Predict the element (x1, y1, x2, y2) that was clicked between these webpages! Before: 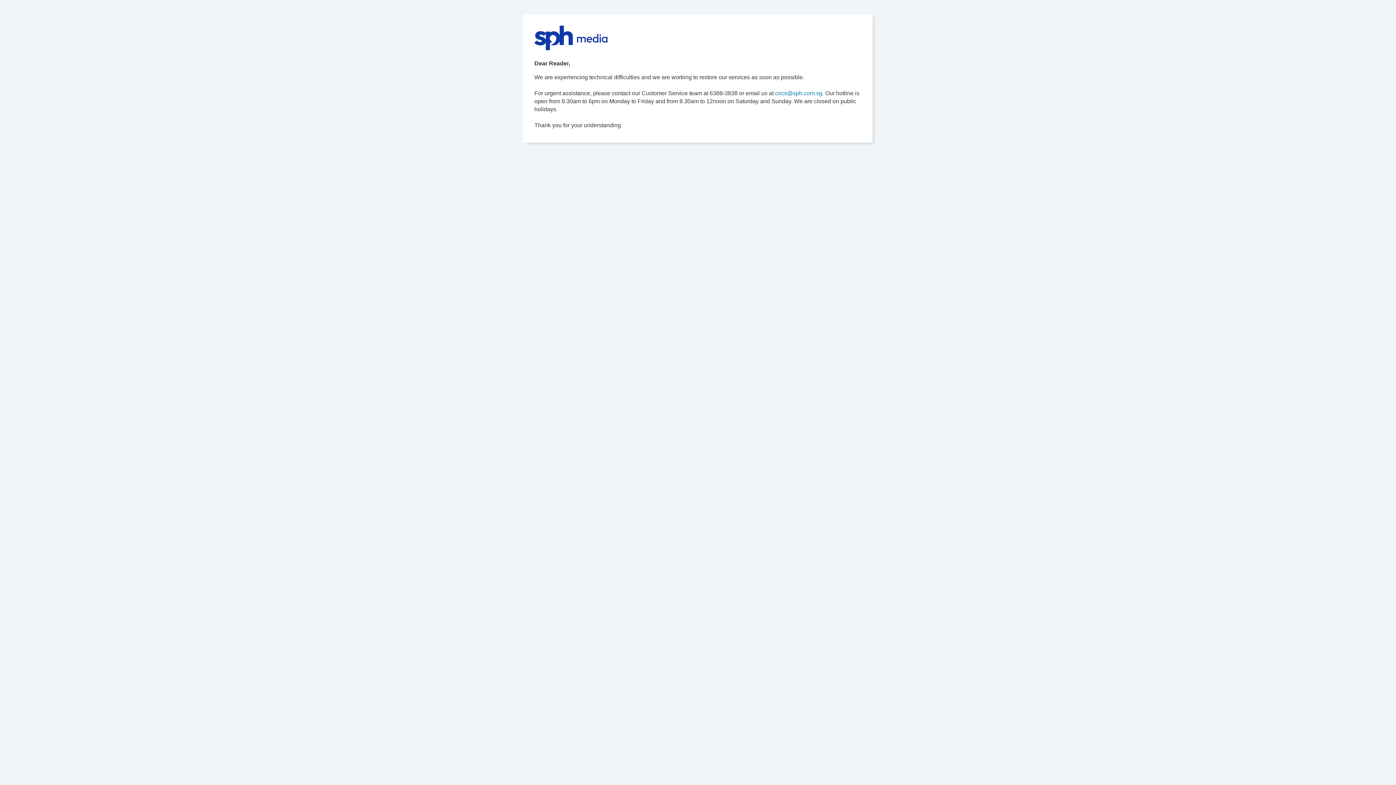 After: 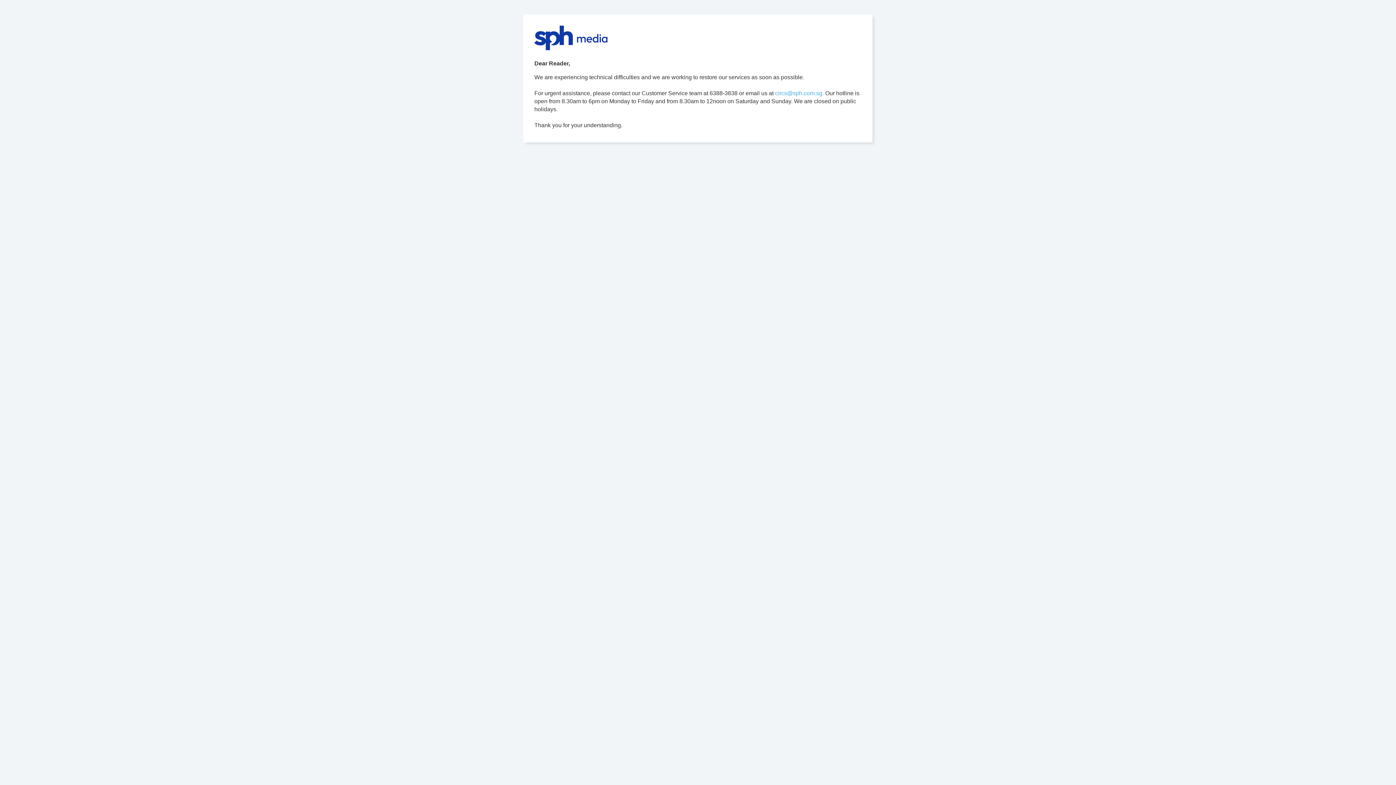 Action: label: circs@sph.com.sg. bbox: (775, 90, 824, 96)